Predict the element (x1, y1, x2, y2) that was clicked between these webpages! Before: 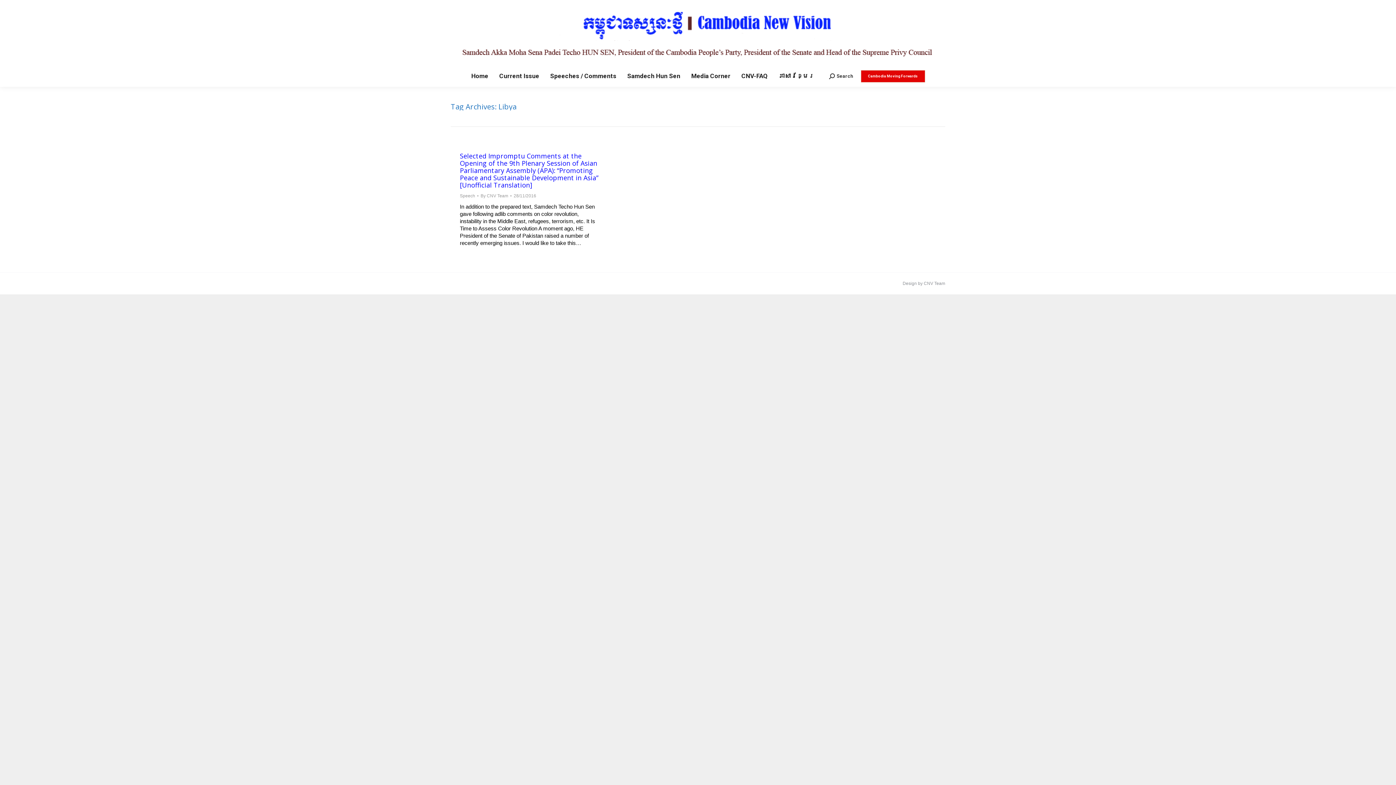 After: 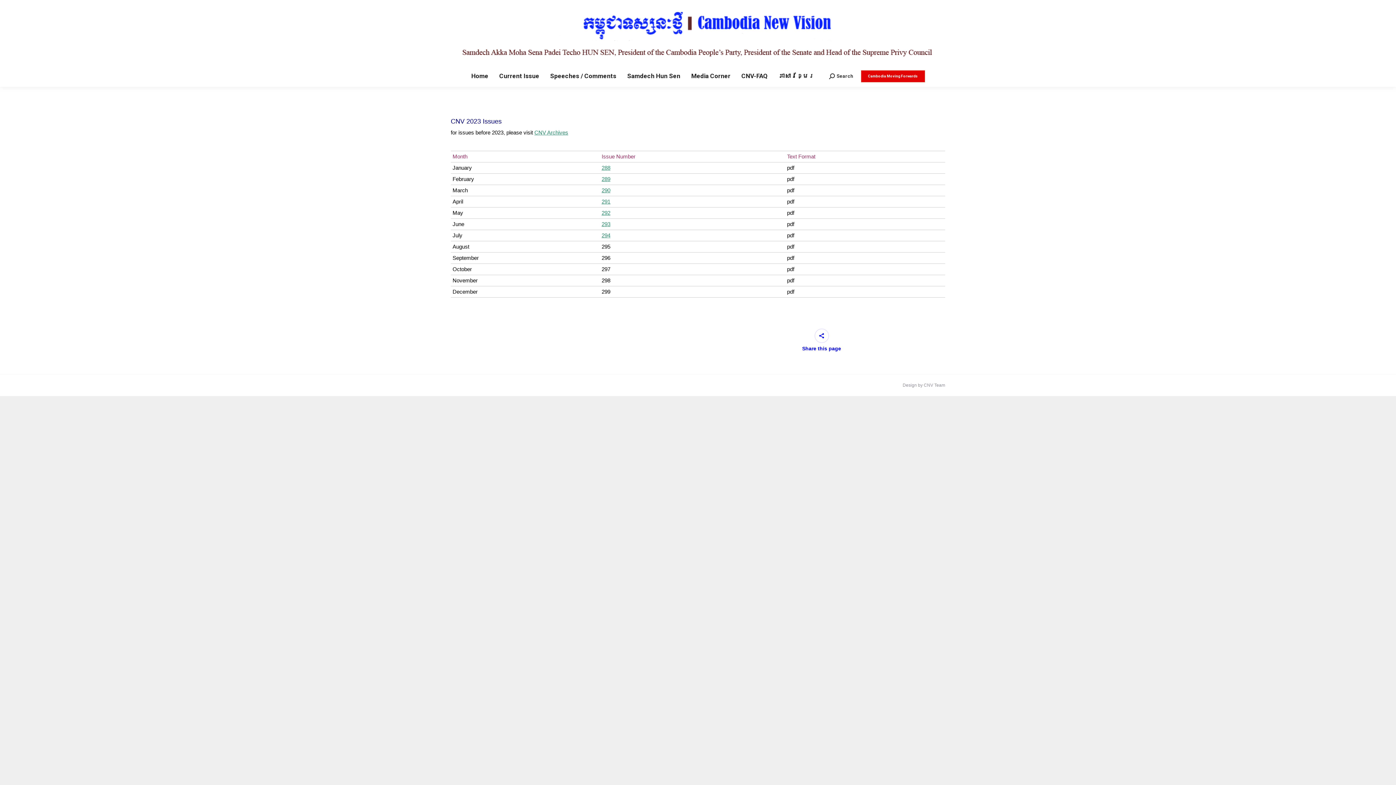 Action: label: Current Issue bbox: (499, 72, 539, 80)